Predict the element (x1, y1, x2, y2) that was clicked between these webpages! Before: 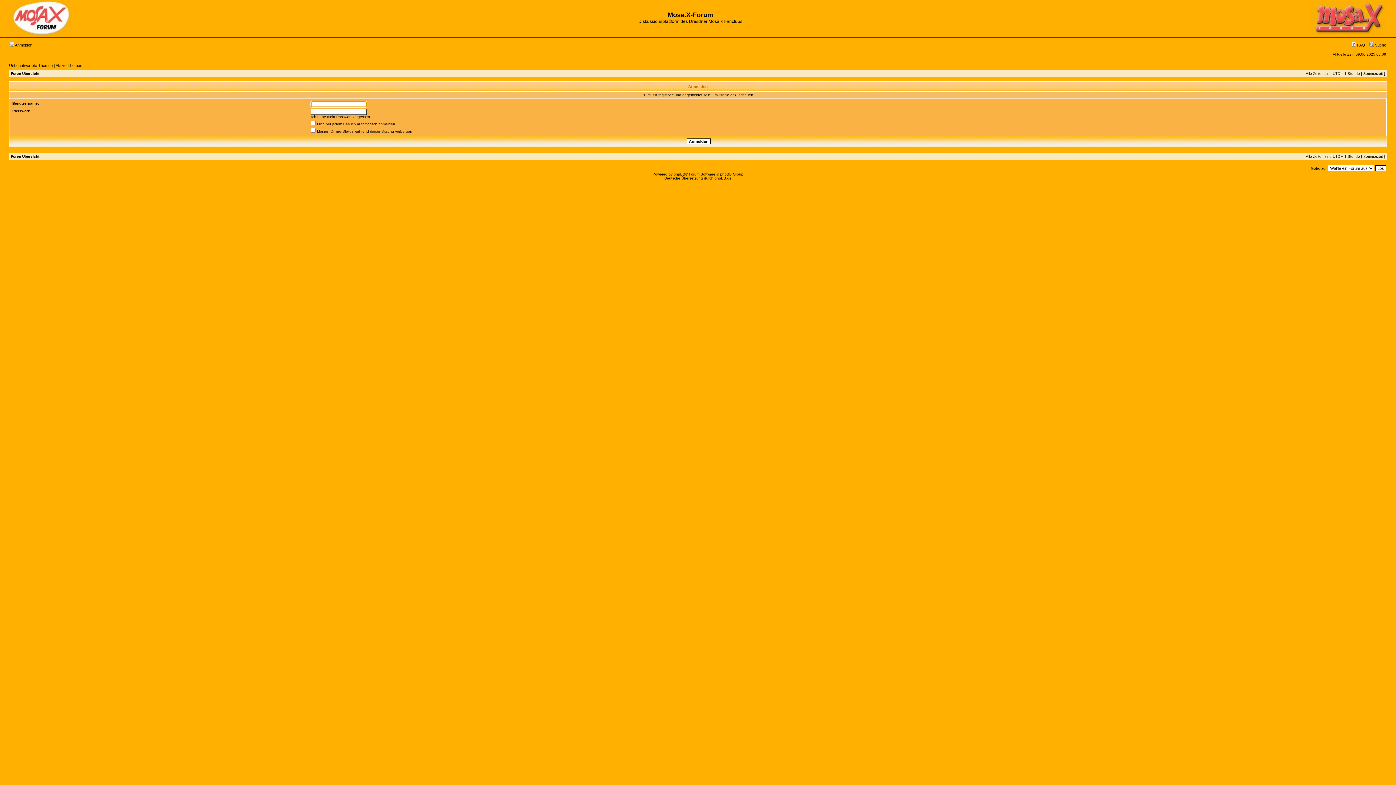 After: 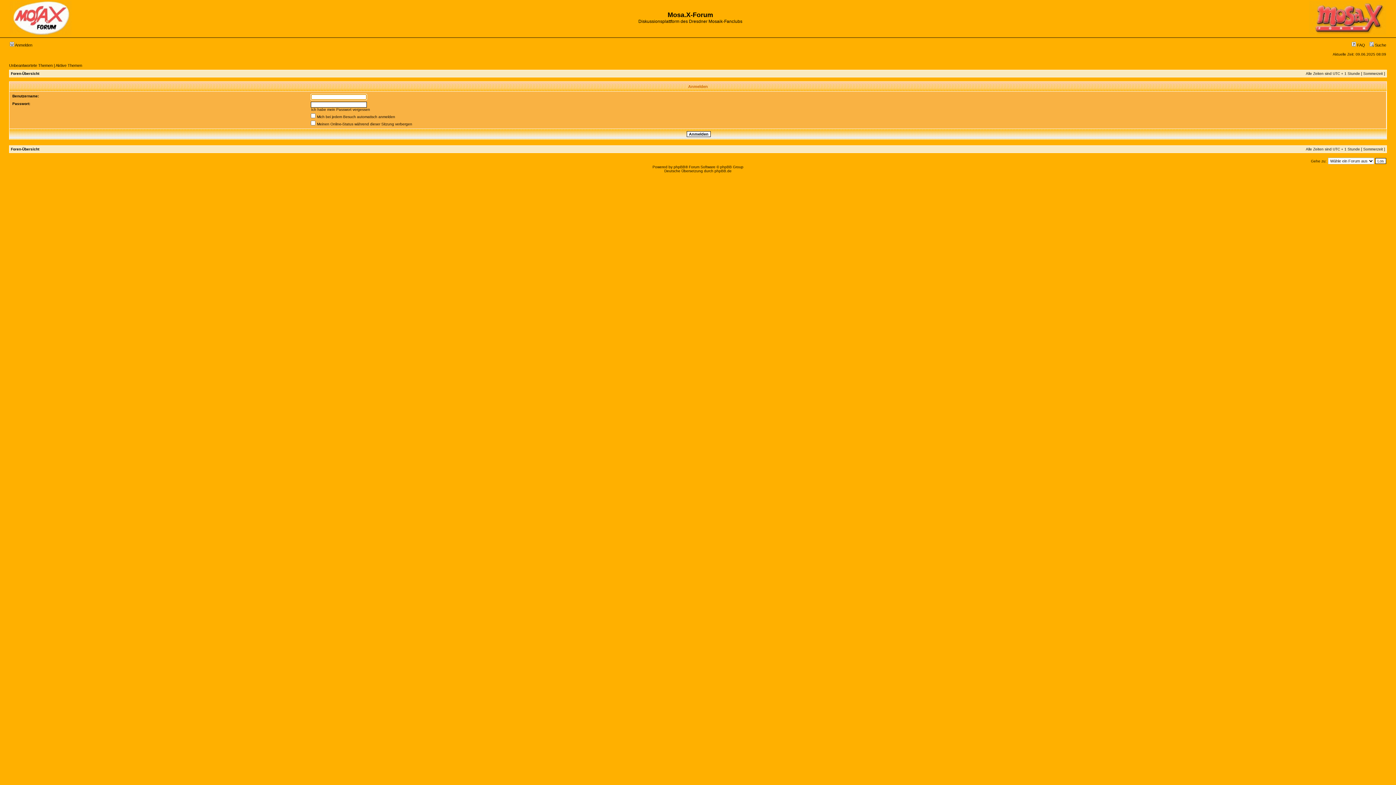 Action: bbox: (9, 42, 32, 47) label:  Anmelden